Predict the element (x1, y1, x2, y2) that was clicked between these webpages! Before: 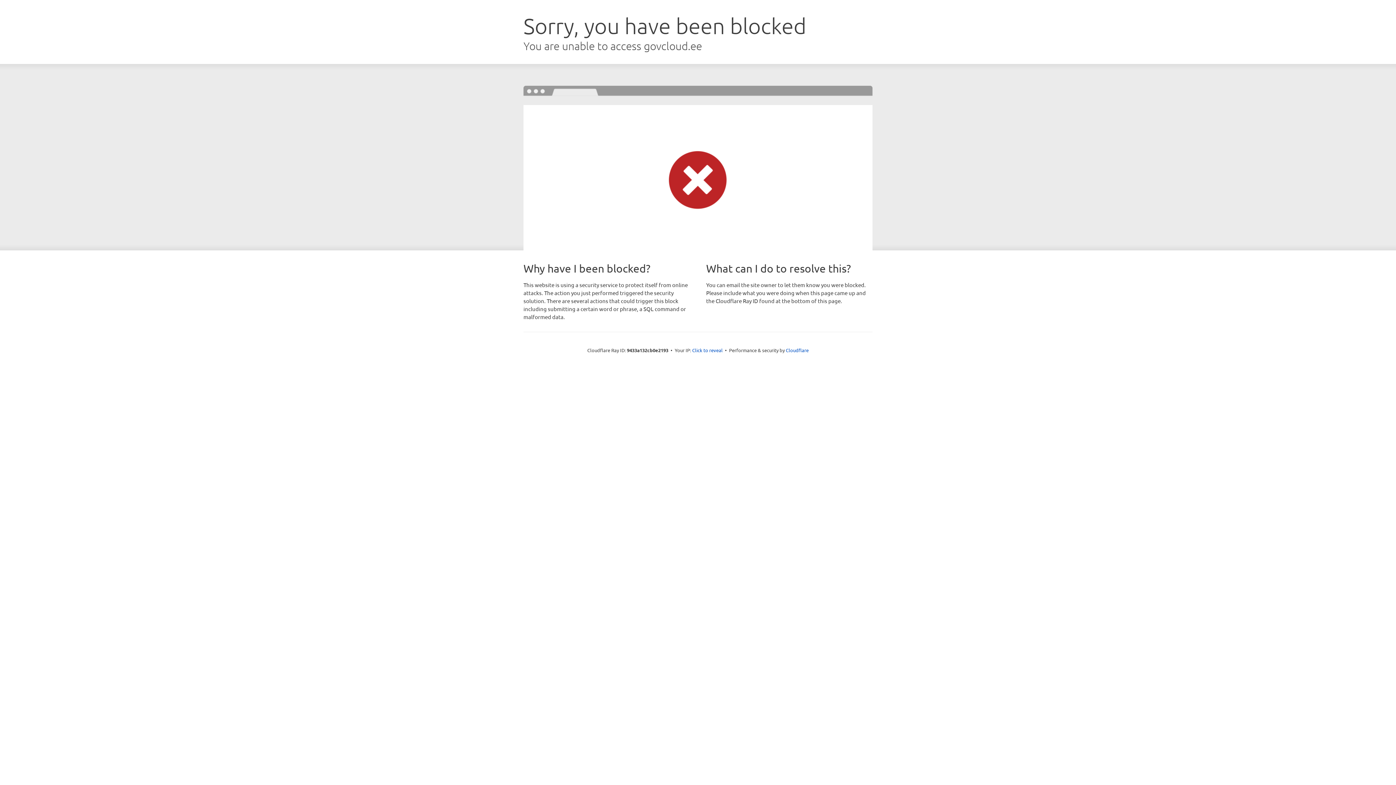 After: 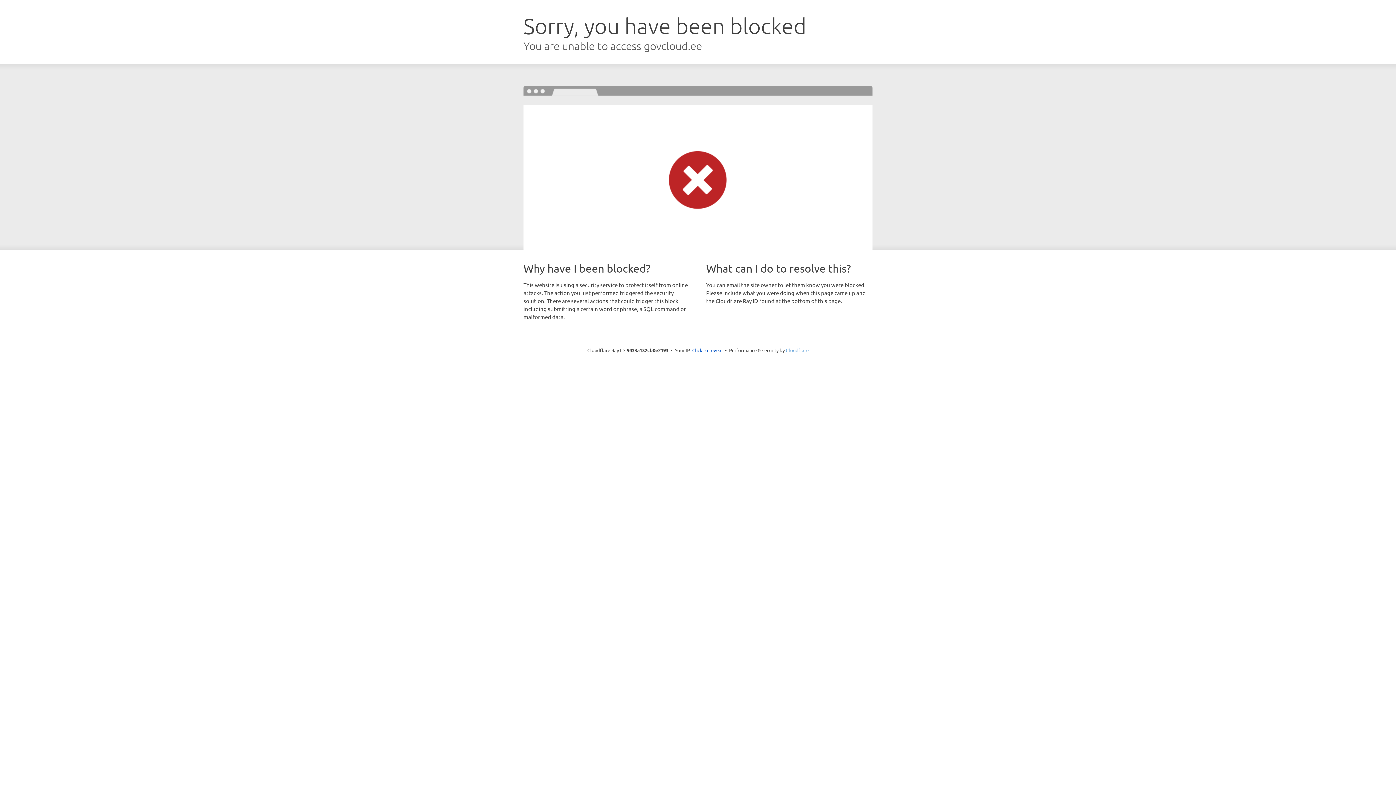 Action: bbox: (786, 347, 808, 353) label: Cloudflare